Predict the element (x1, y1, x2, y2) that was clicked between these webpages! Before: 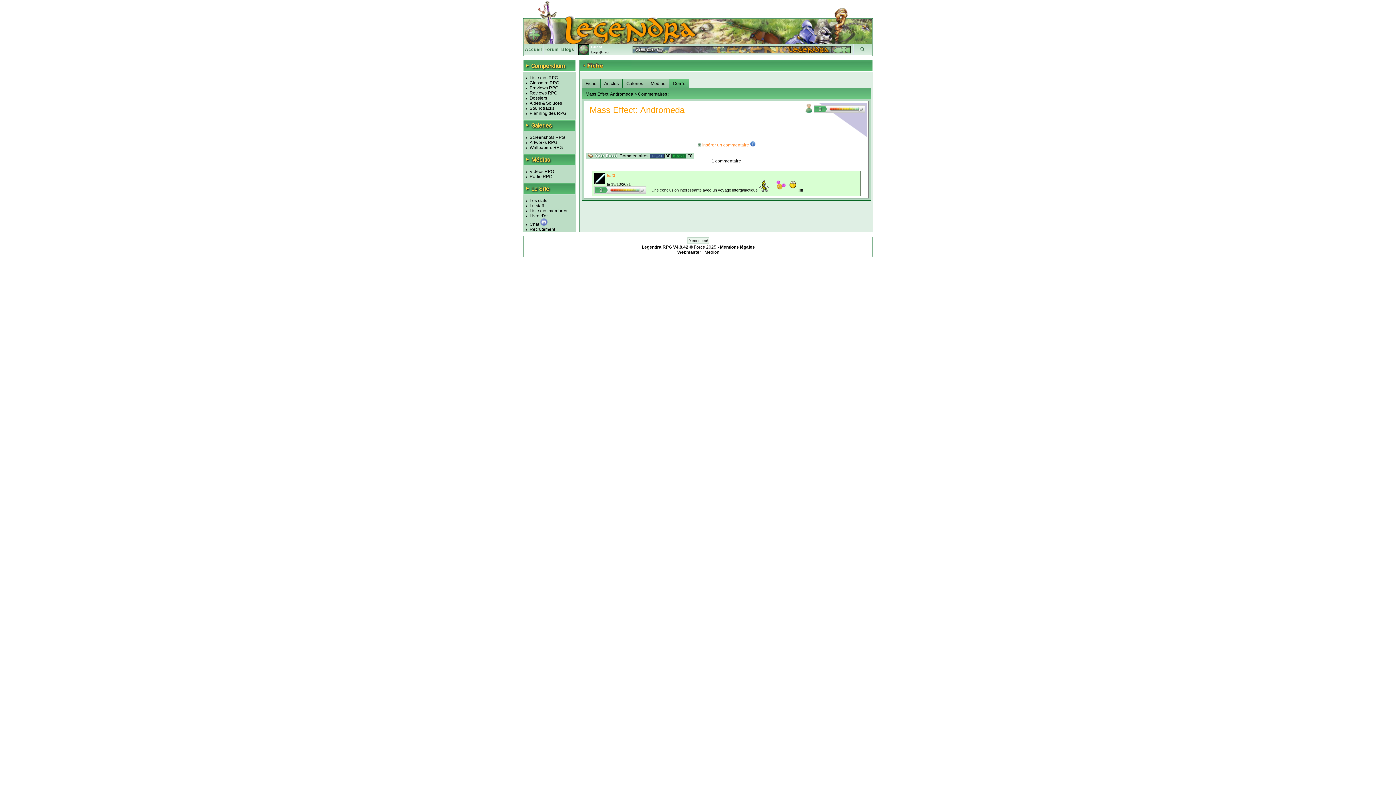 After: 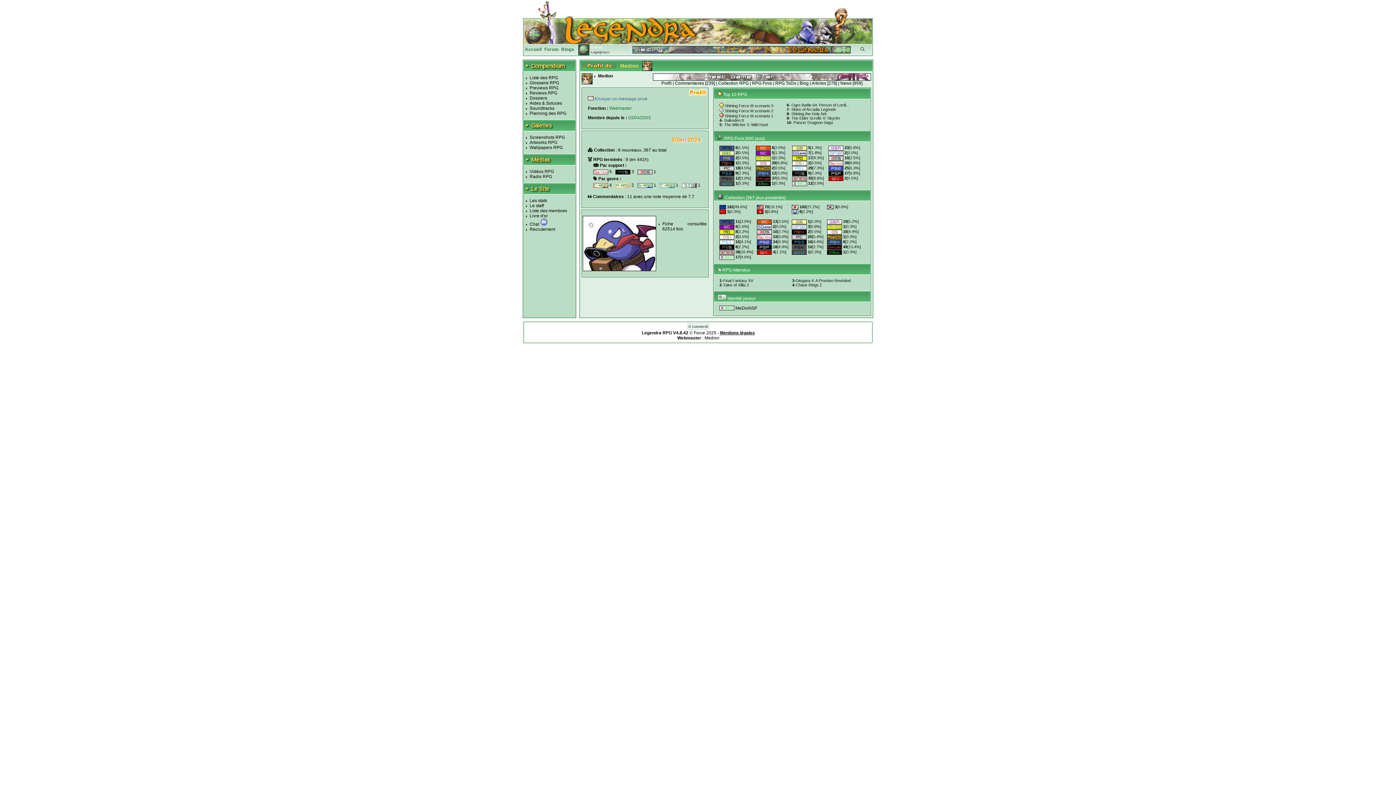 Action: bbox: (704, 249, 719, 254) label: Medion